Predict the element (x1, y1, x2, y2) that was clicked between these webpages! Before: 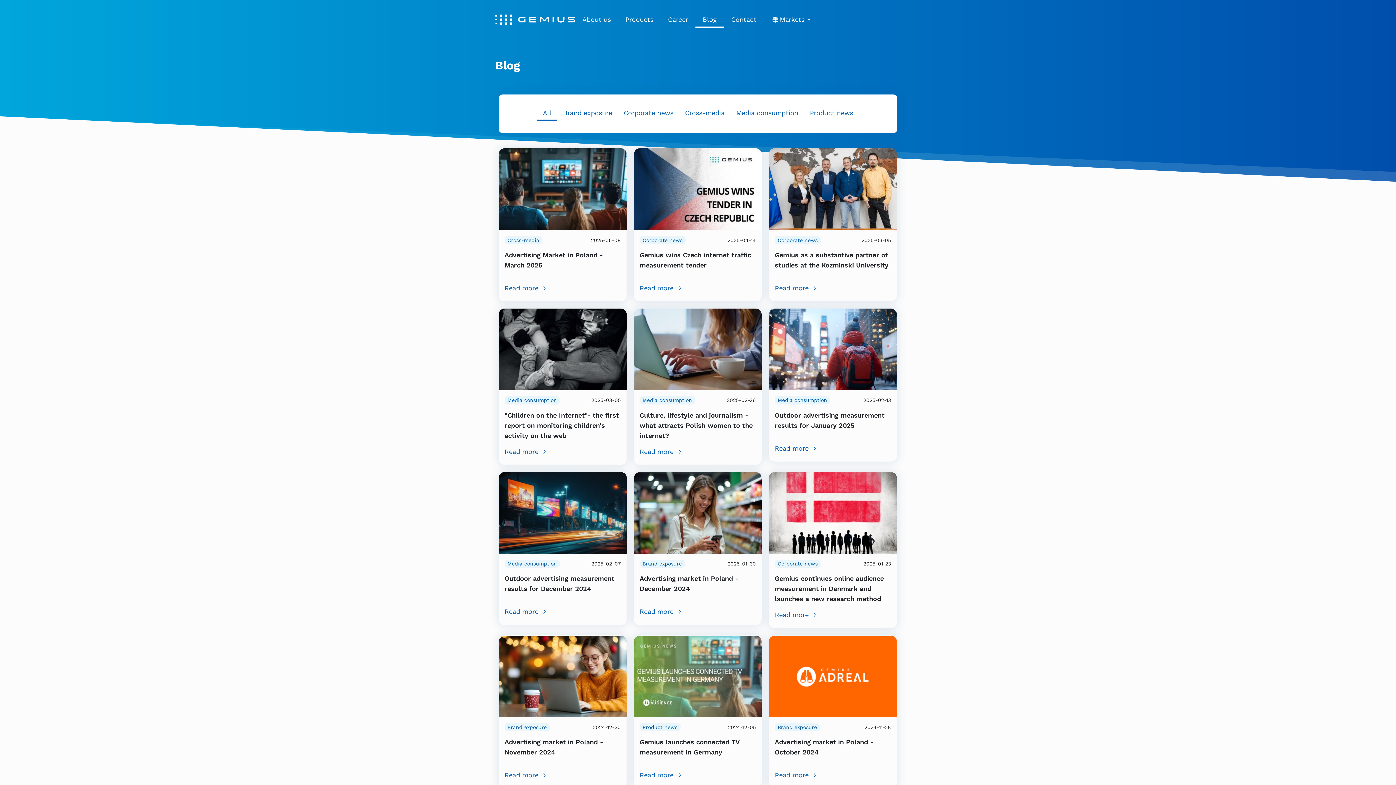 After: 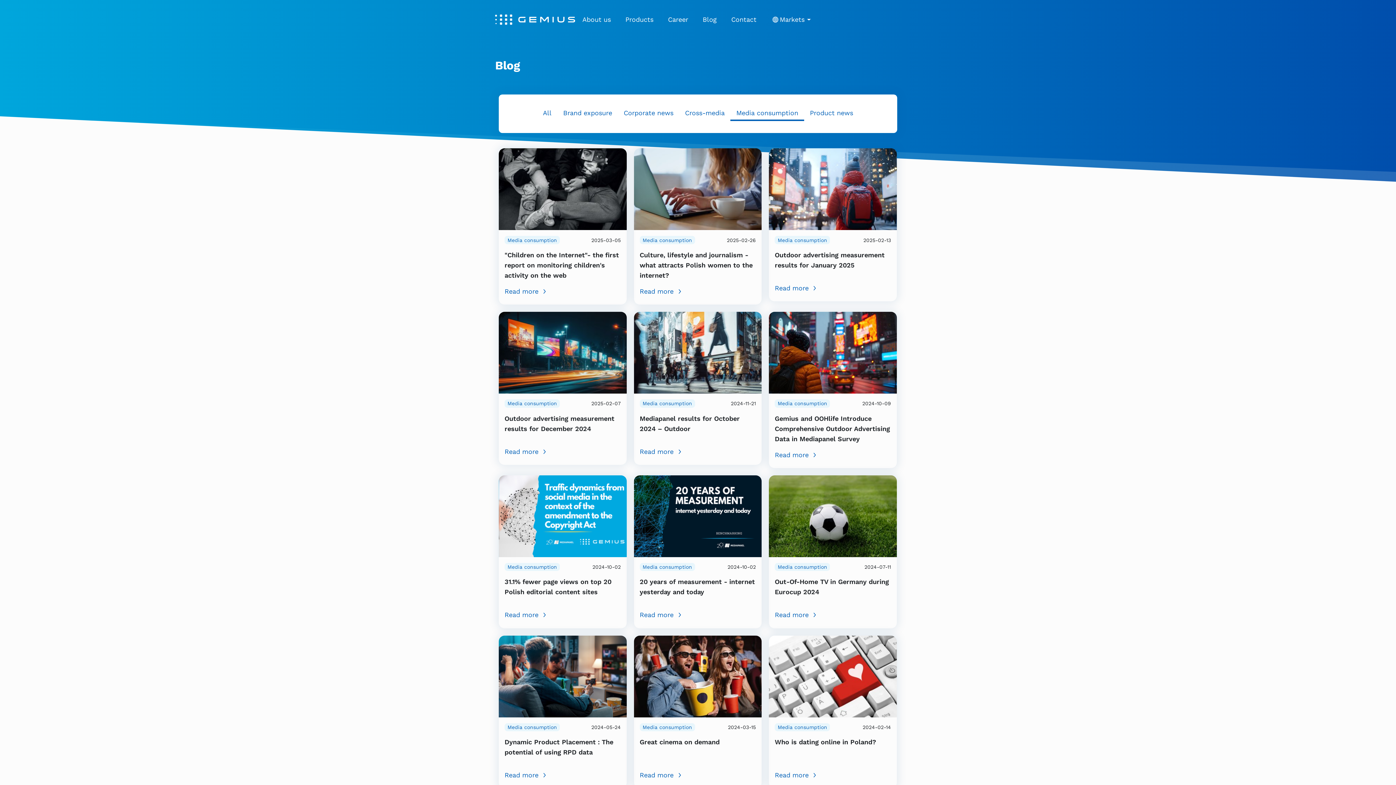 Action: label: Media consumption bbox: (775, 396, 830, 404)